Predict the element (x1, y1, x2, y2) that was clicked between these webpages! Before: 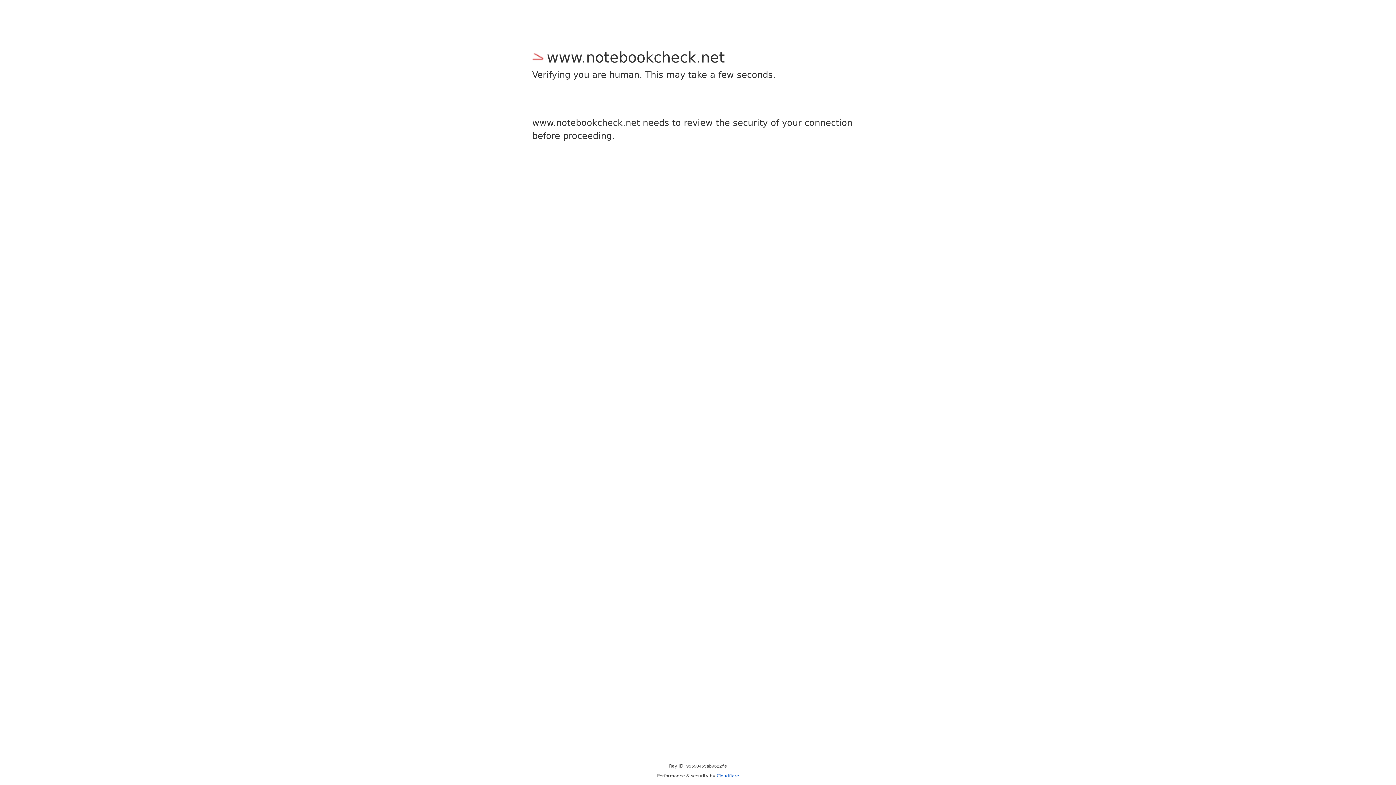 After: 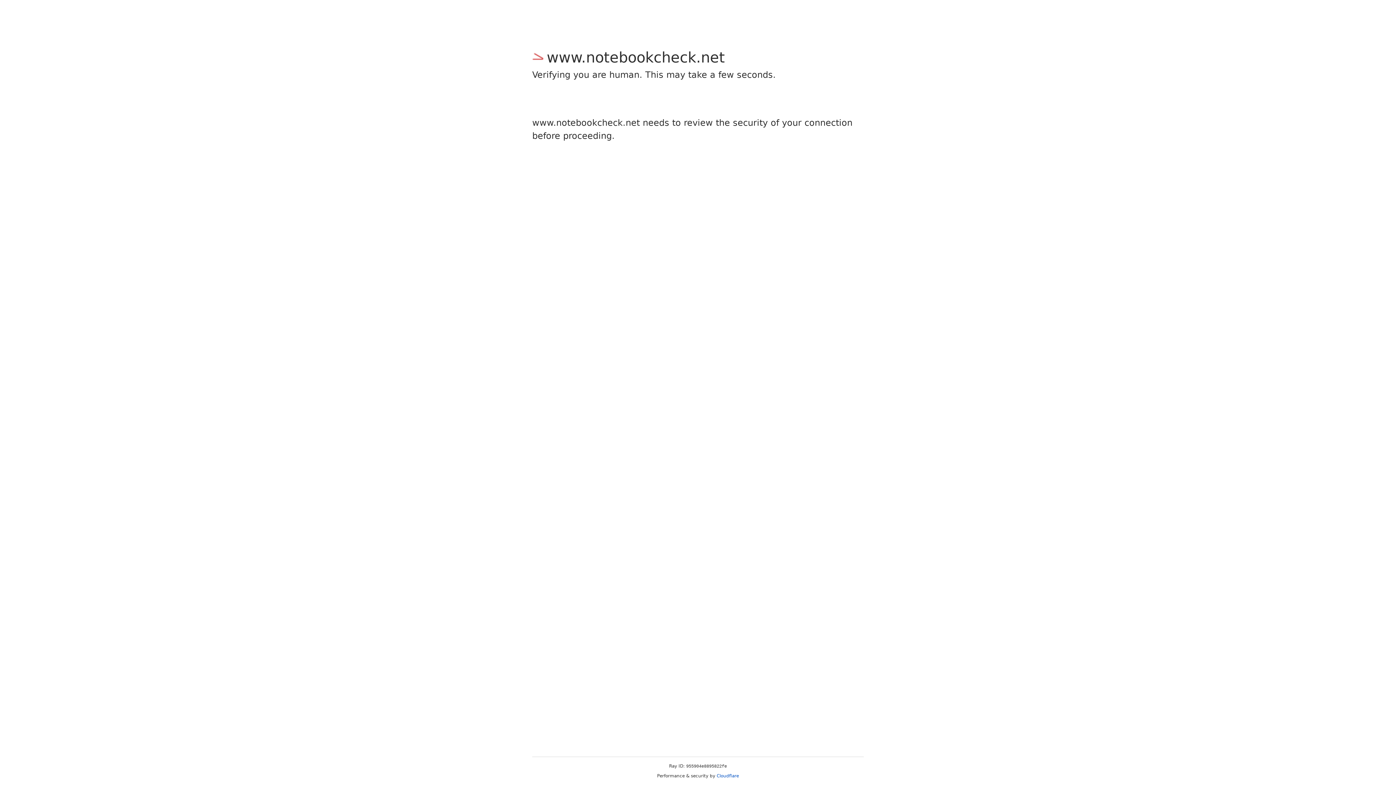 Action: bbox: (716, 773, 739, 778) label: Cloudflare